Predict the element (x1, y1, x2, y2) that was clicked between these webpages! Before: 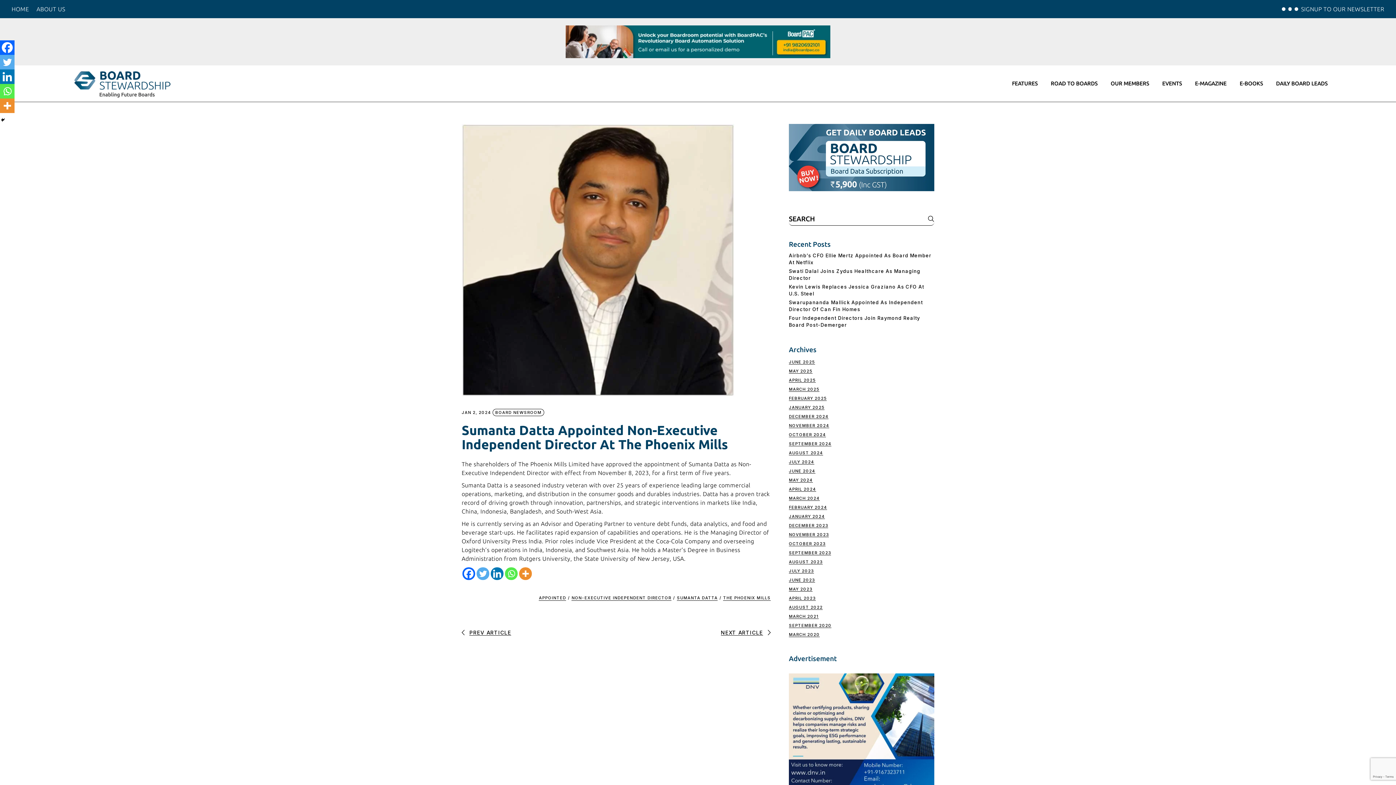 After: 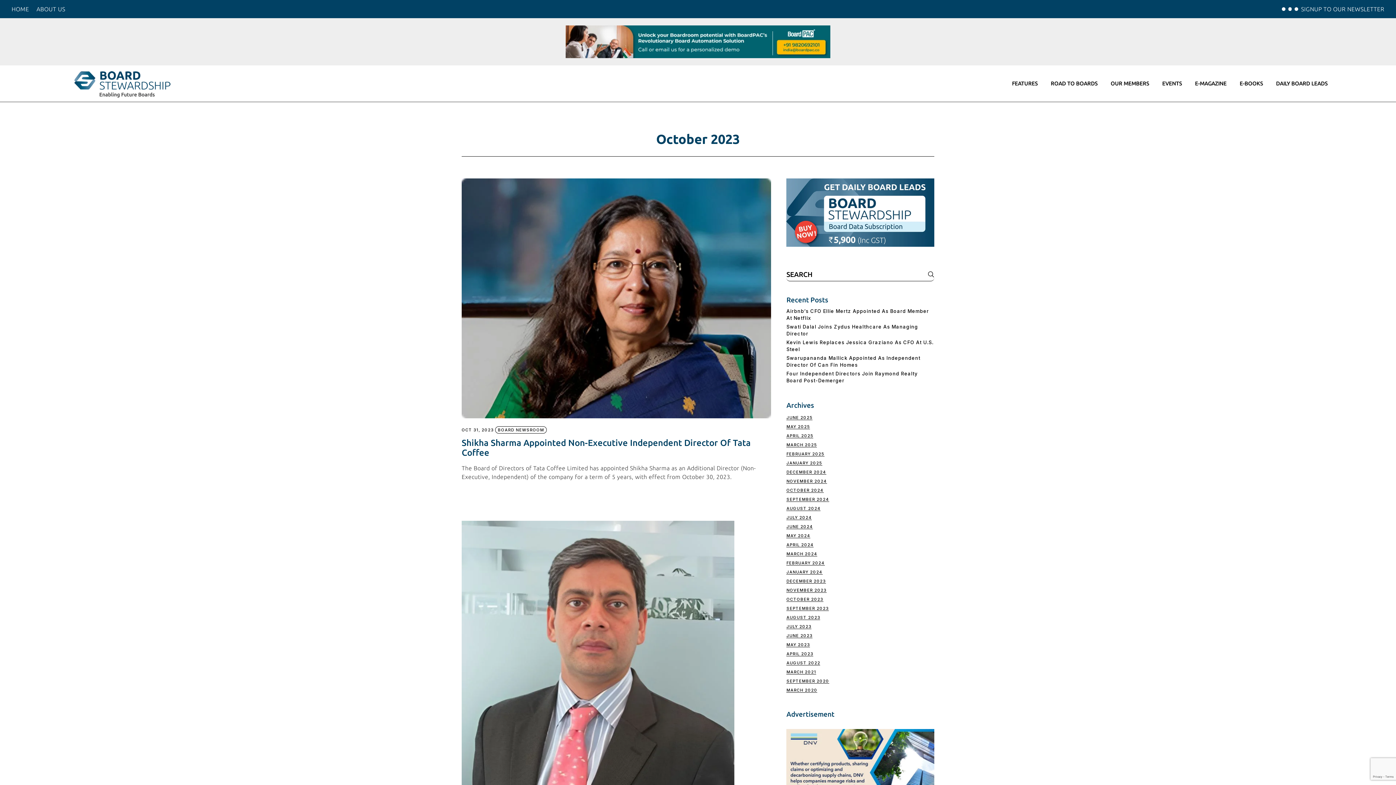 Action: label: OCTOBER 2023 bbox: (789, 541, 825, 546)